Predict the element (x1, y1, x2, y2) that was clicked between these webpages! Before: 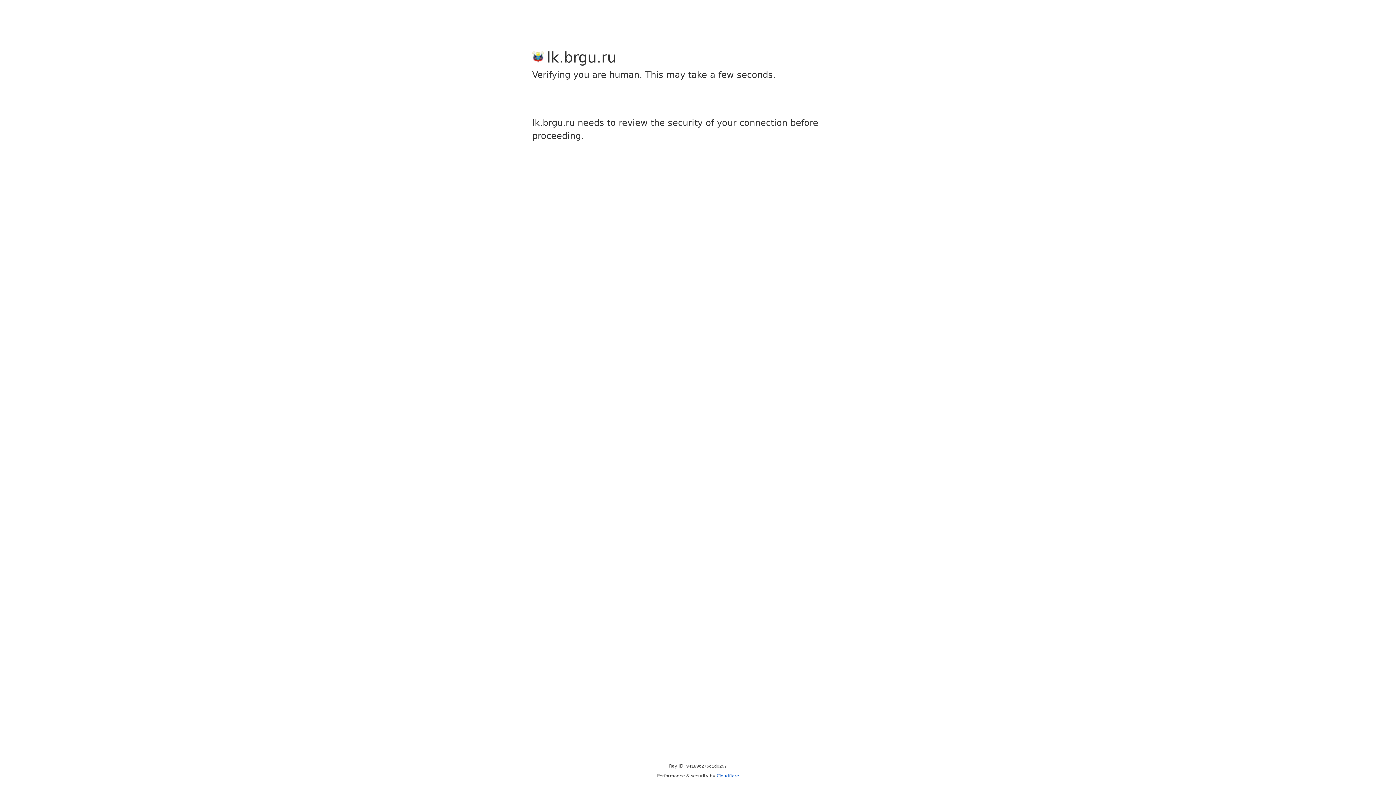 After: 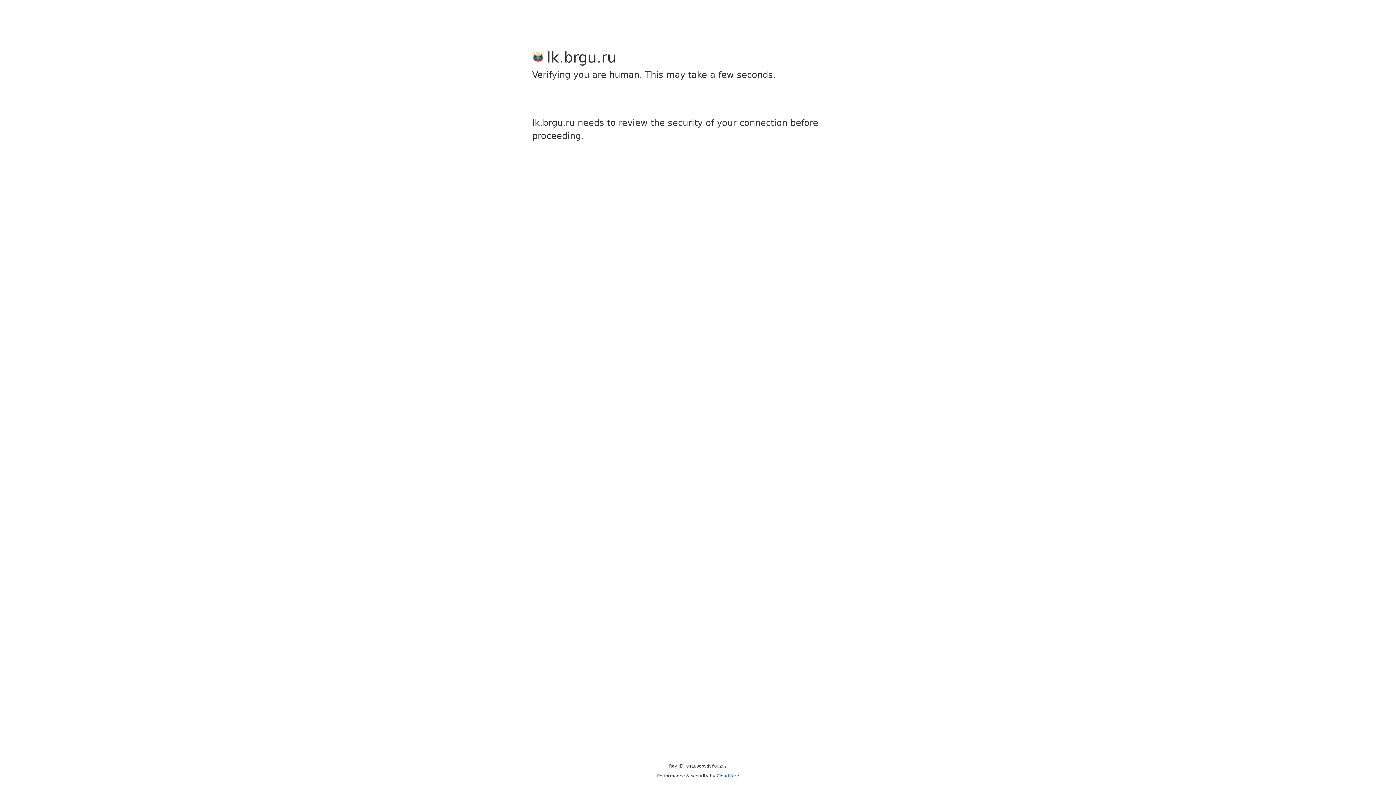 Action: bbox: (716, 773, 739, 778) label: Cloudflare